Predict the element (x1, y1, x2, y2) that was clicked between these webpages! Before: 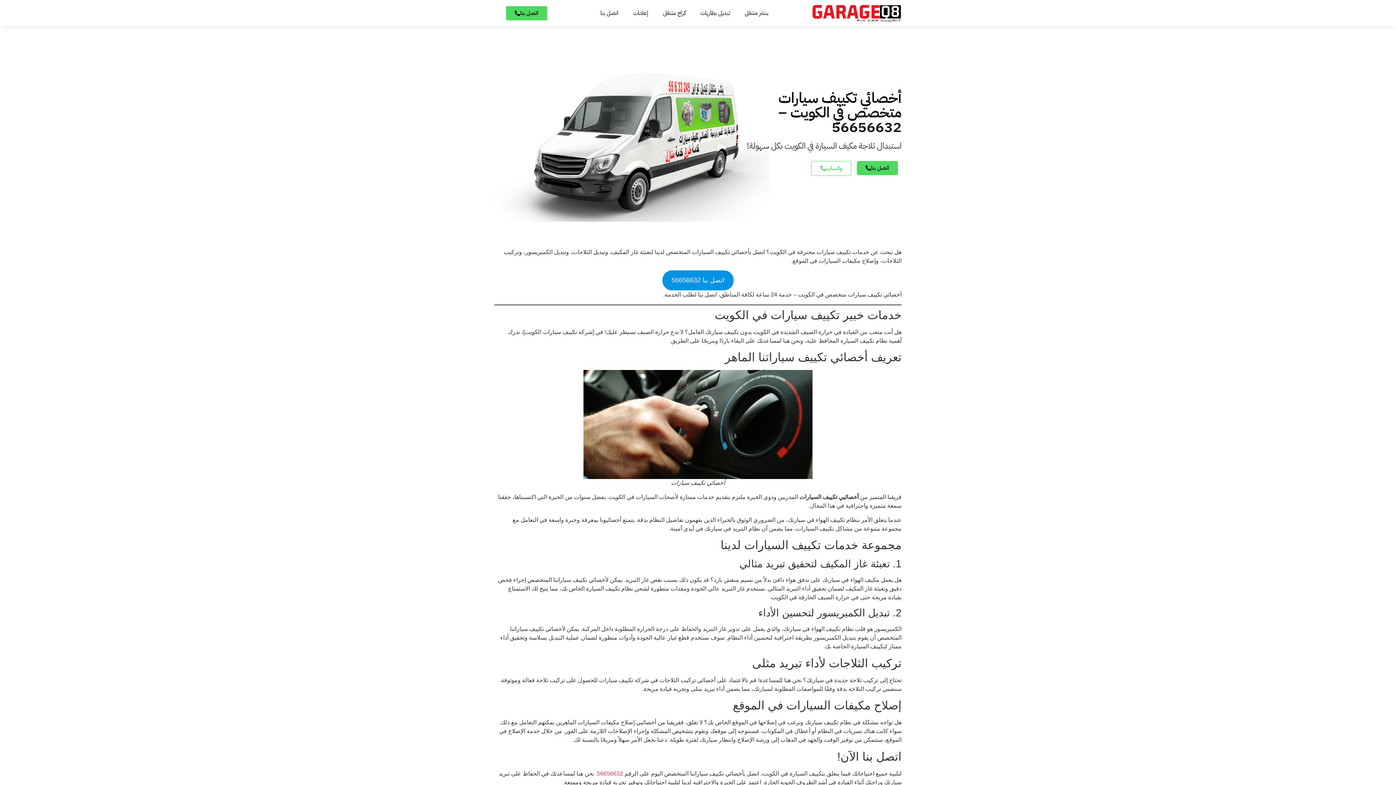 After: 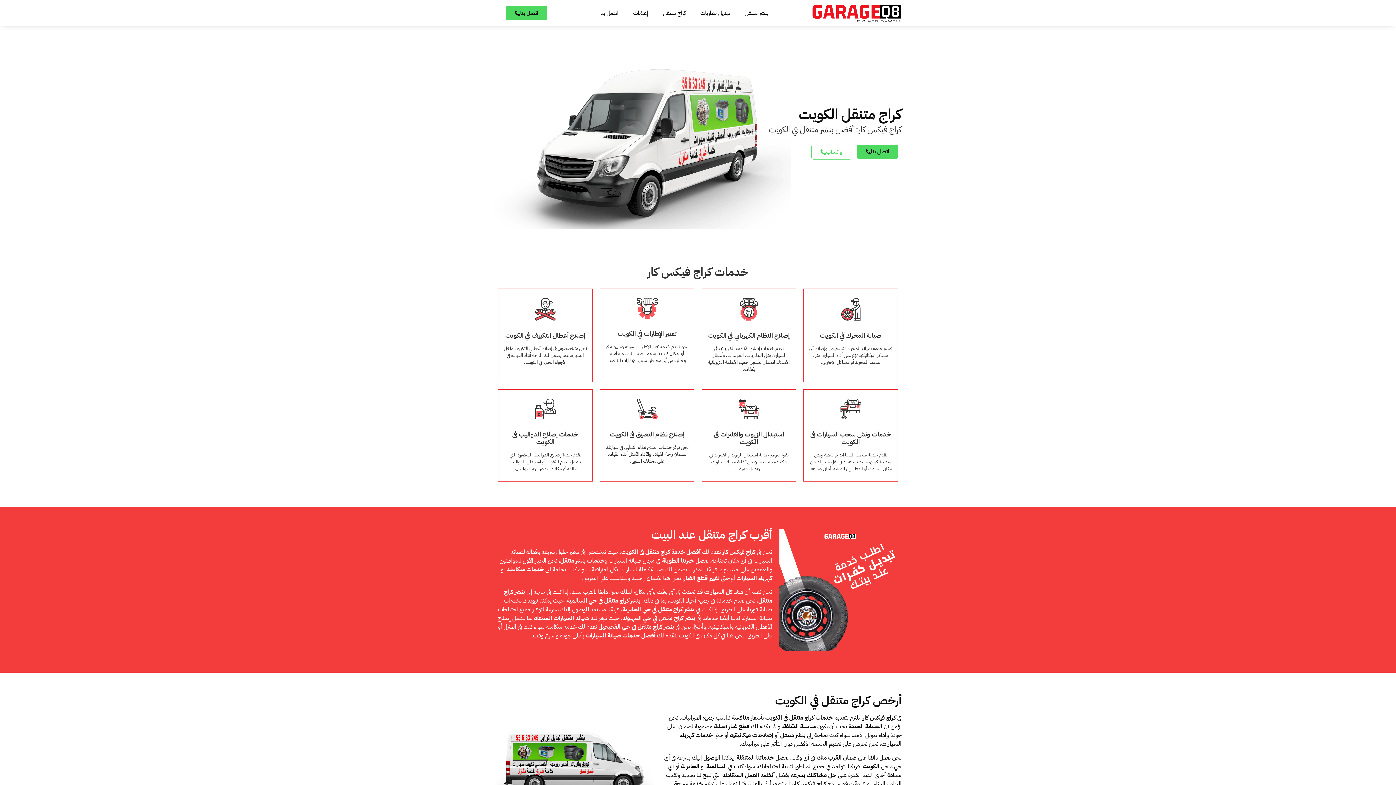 Action: bbox: (655, 4, 693, 21) label: كراج متنقل